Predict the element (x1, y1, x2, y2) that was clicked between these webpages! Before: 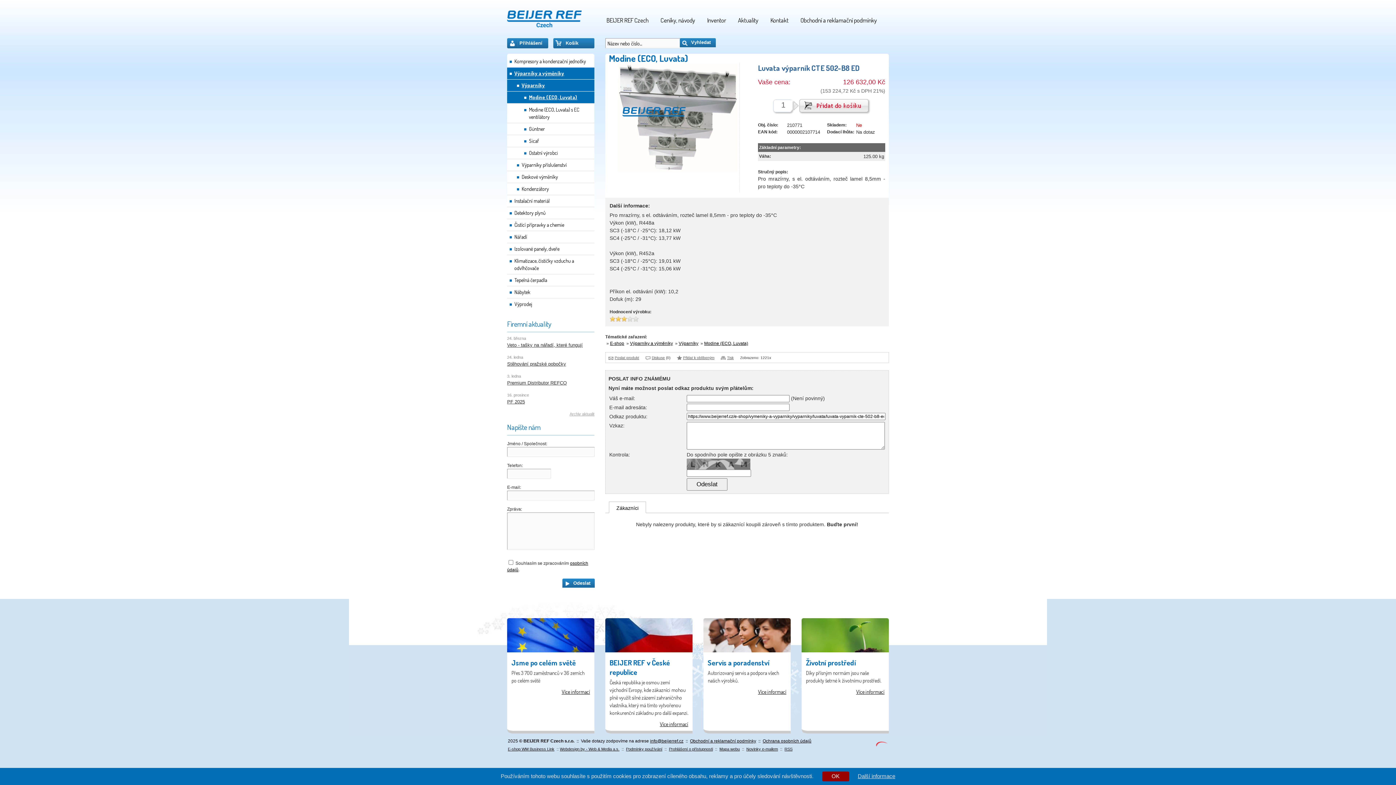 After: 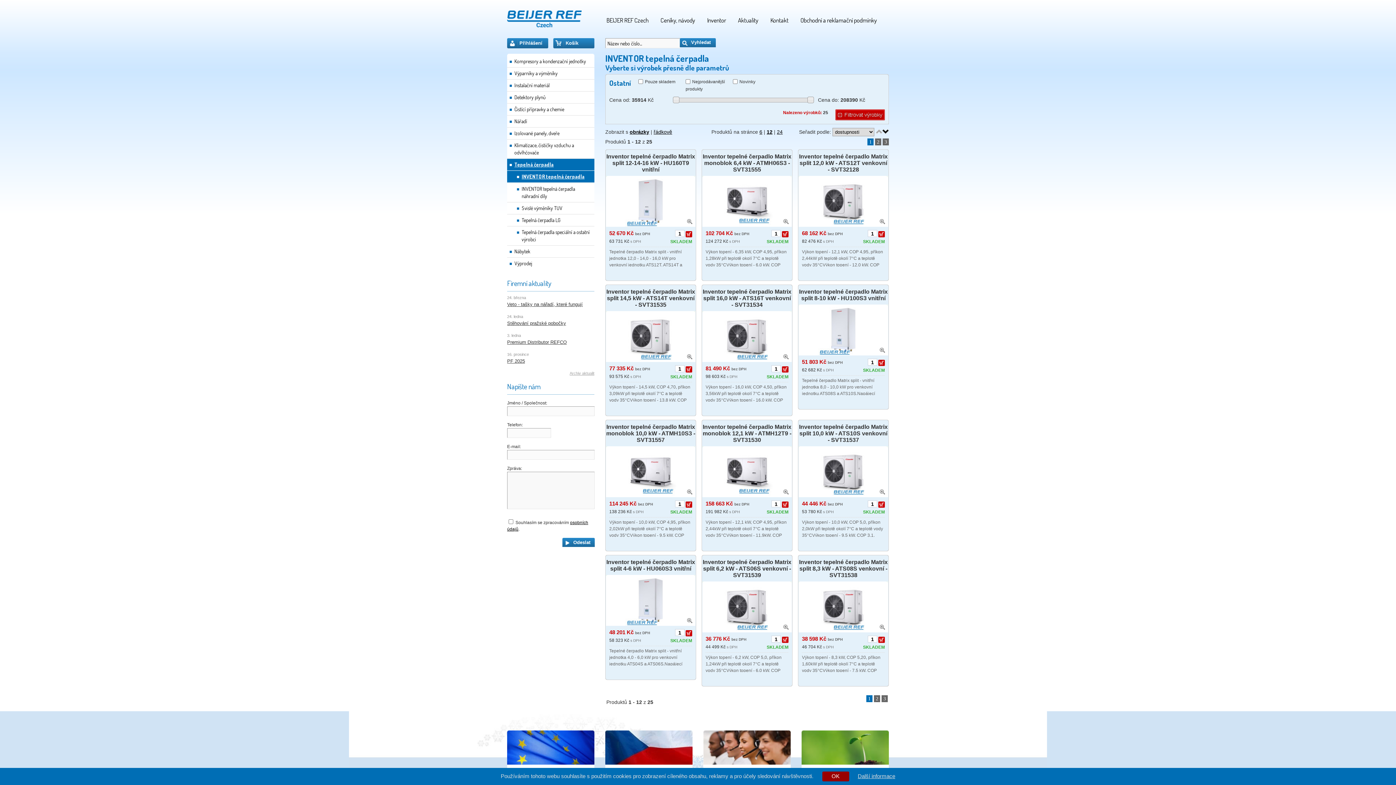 Action: bbox: (507, 274, 594, 286) label: Tepelná čerpadla